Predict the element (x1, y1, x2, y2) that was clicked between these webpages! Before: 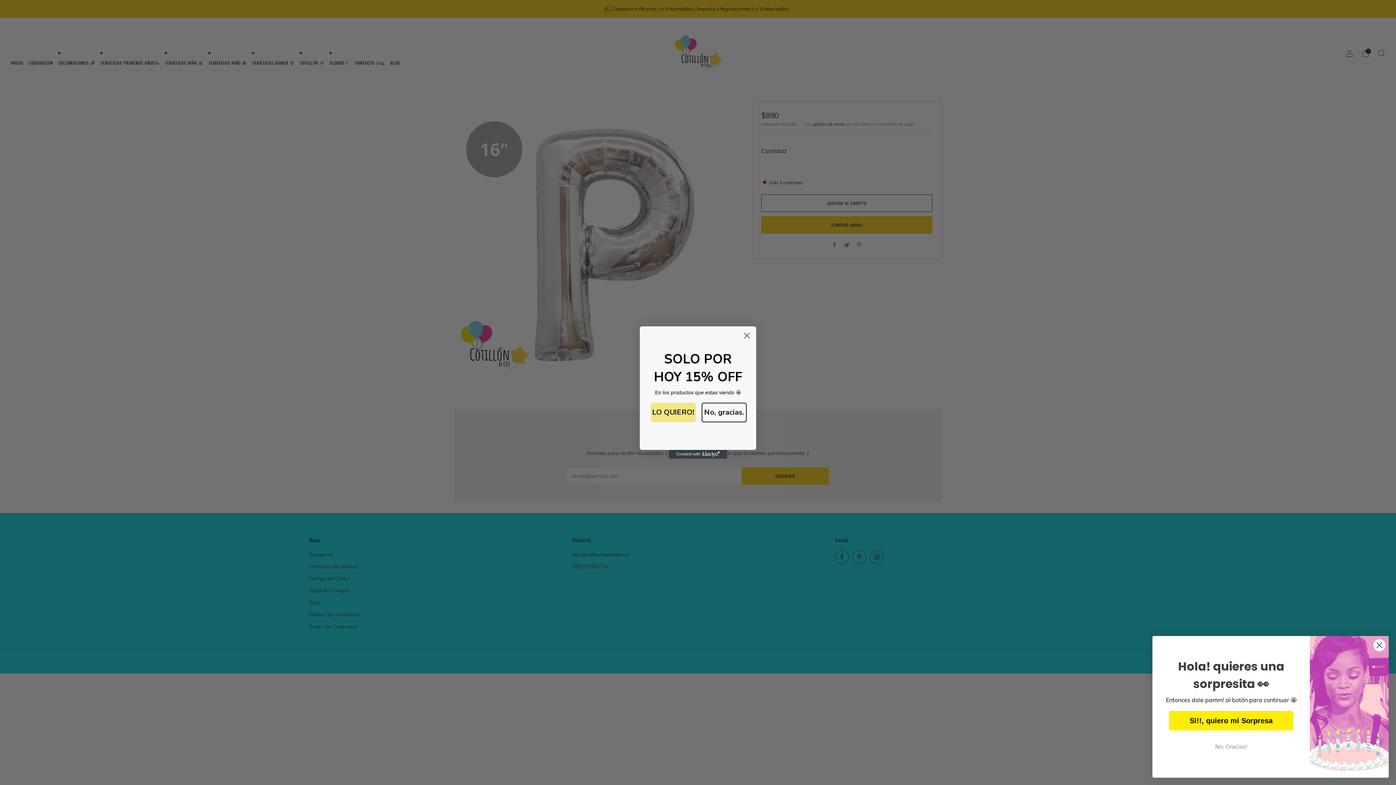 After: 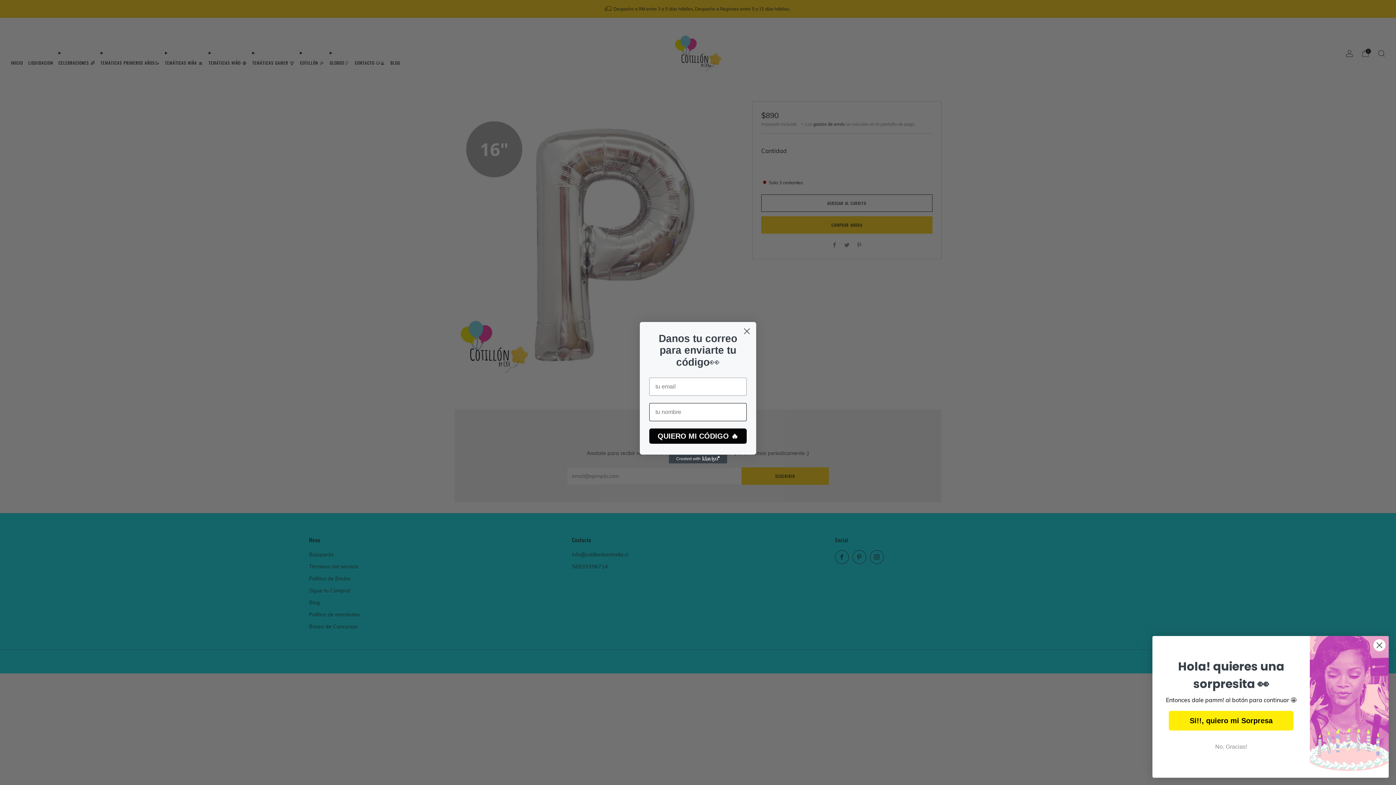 Action: label: LO QUIERO! bbox: (650, 402, 696, 422)